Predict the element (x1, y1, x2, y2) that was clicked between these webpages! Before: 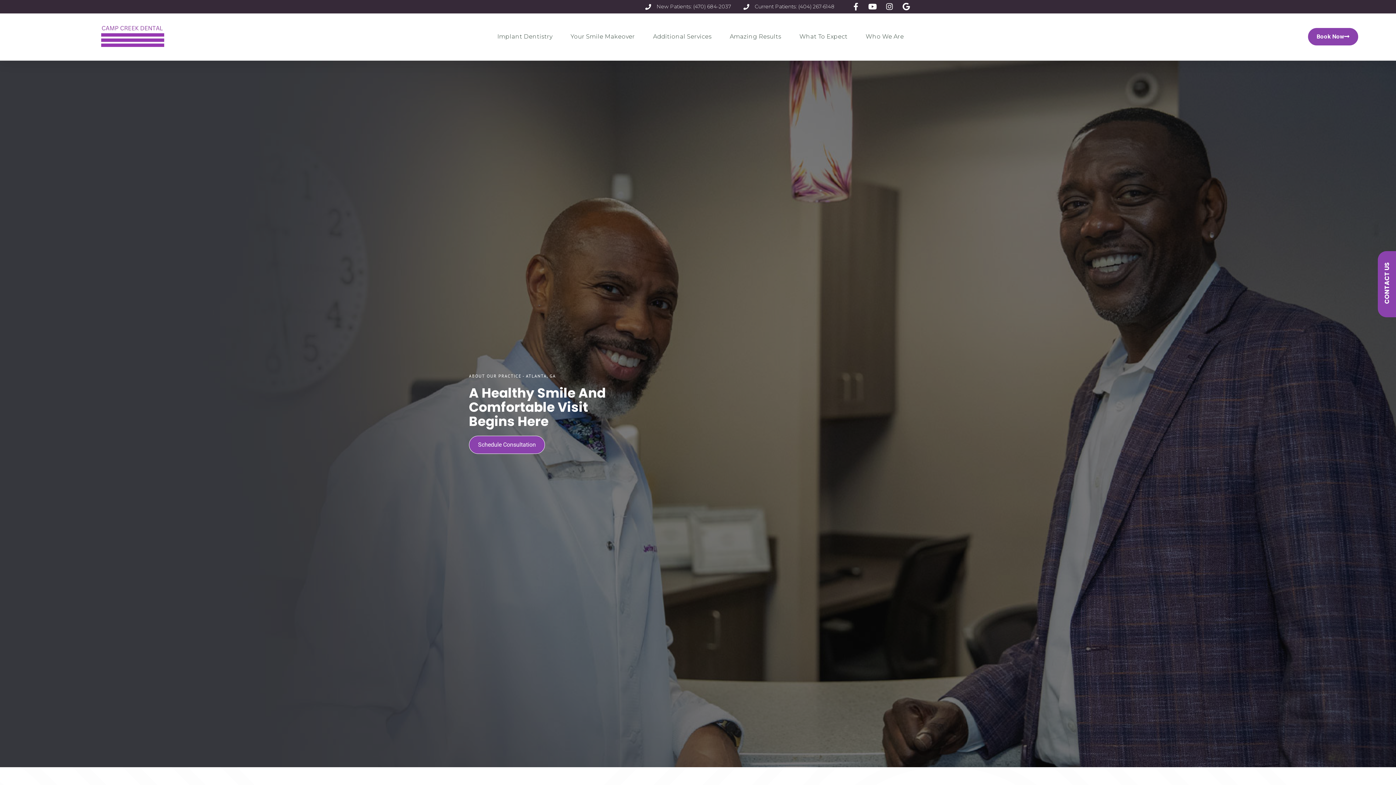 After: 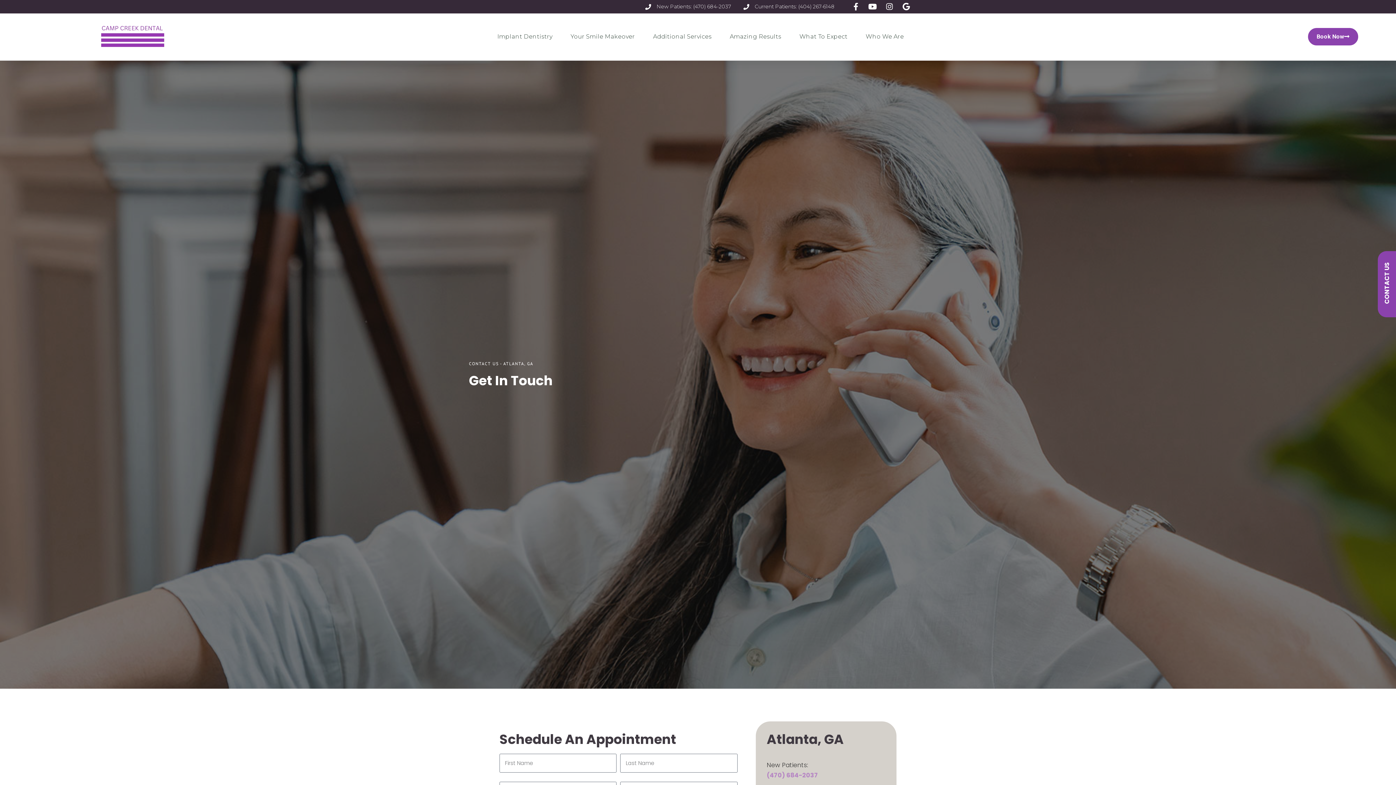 Action: bbox: (1378, 251, 1396, 317) label: CONTACT US